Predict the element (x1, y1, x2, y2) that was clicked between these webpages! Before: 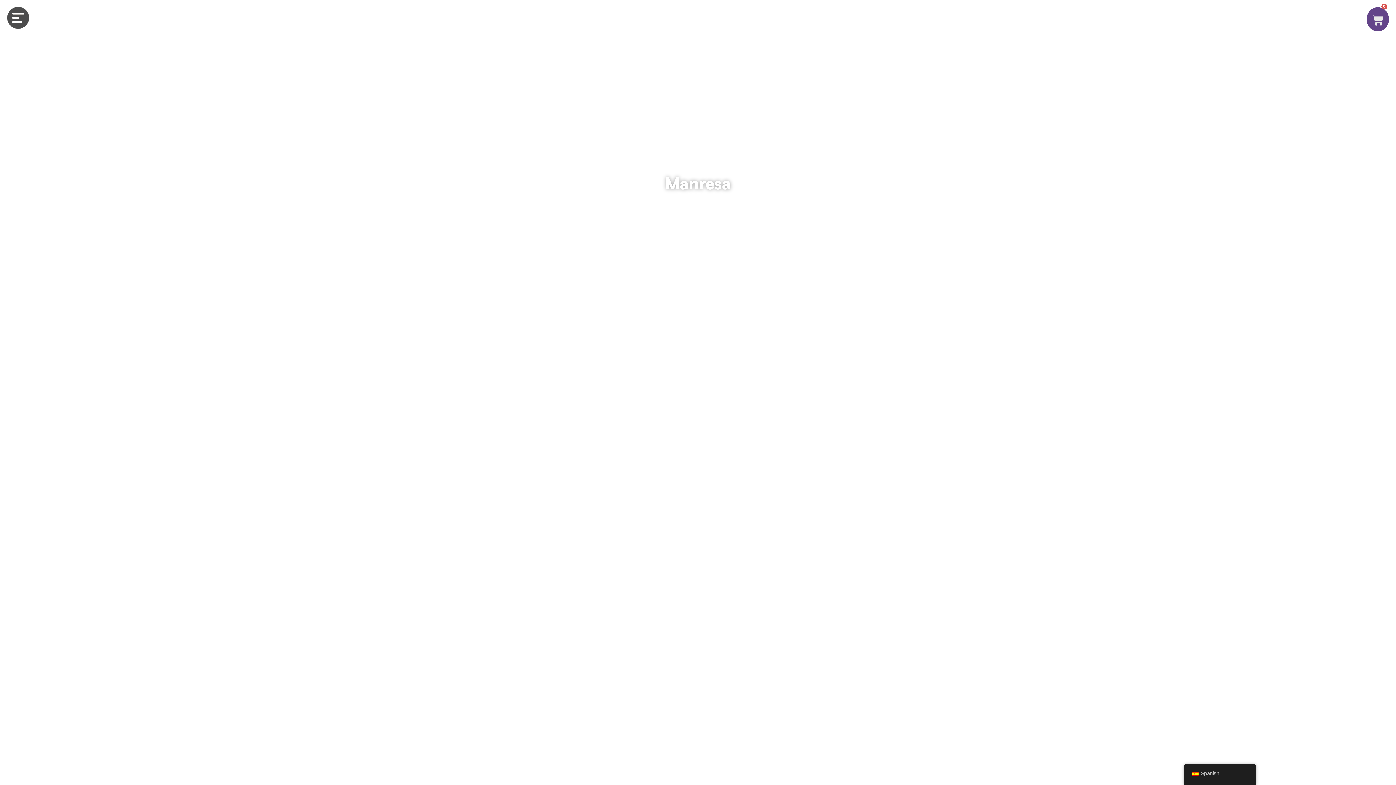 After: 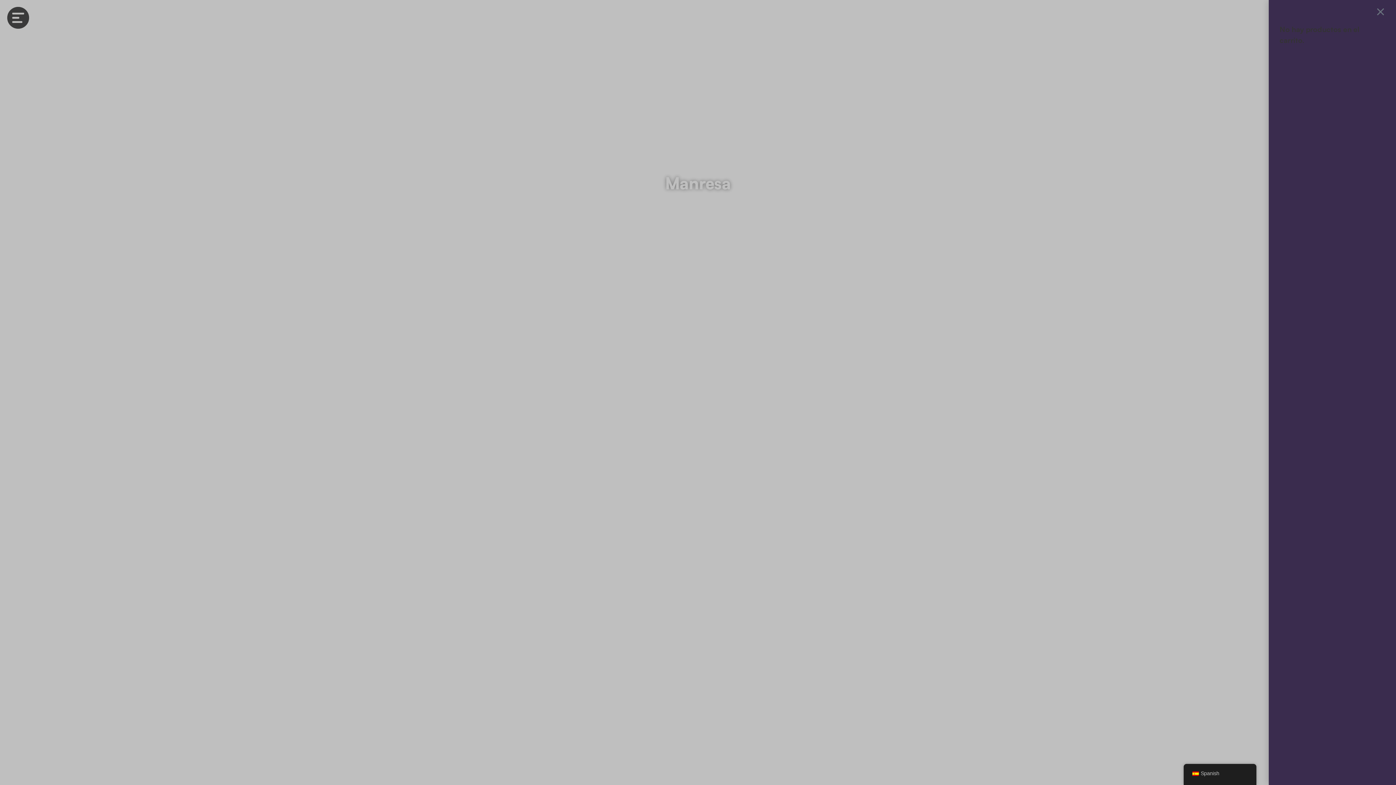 Action: label: 0
Carrito bbox: (1367, 7, 1389, 31)